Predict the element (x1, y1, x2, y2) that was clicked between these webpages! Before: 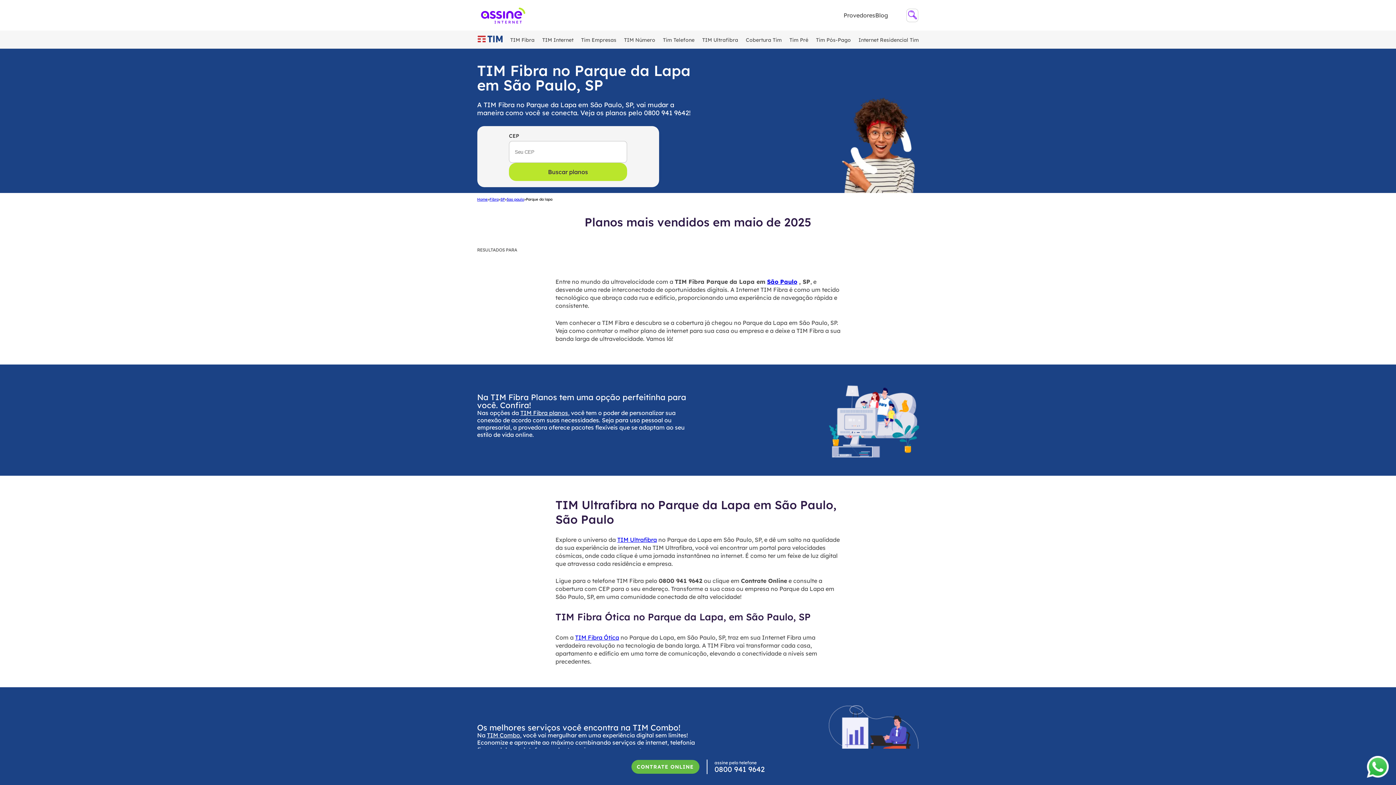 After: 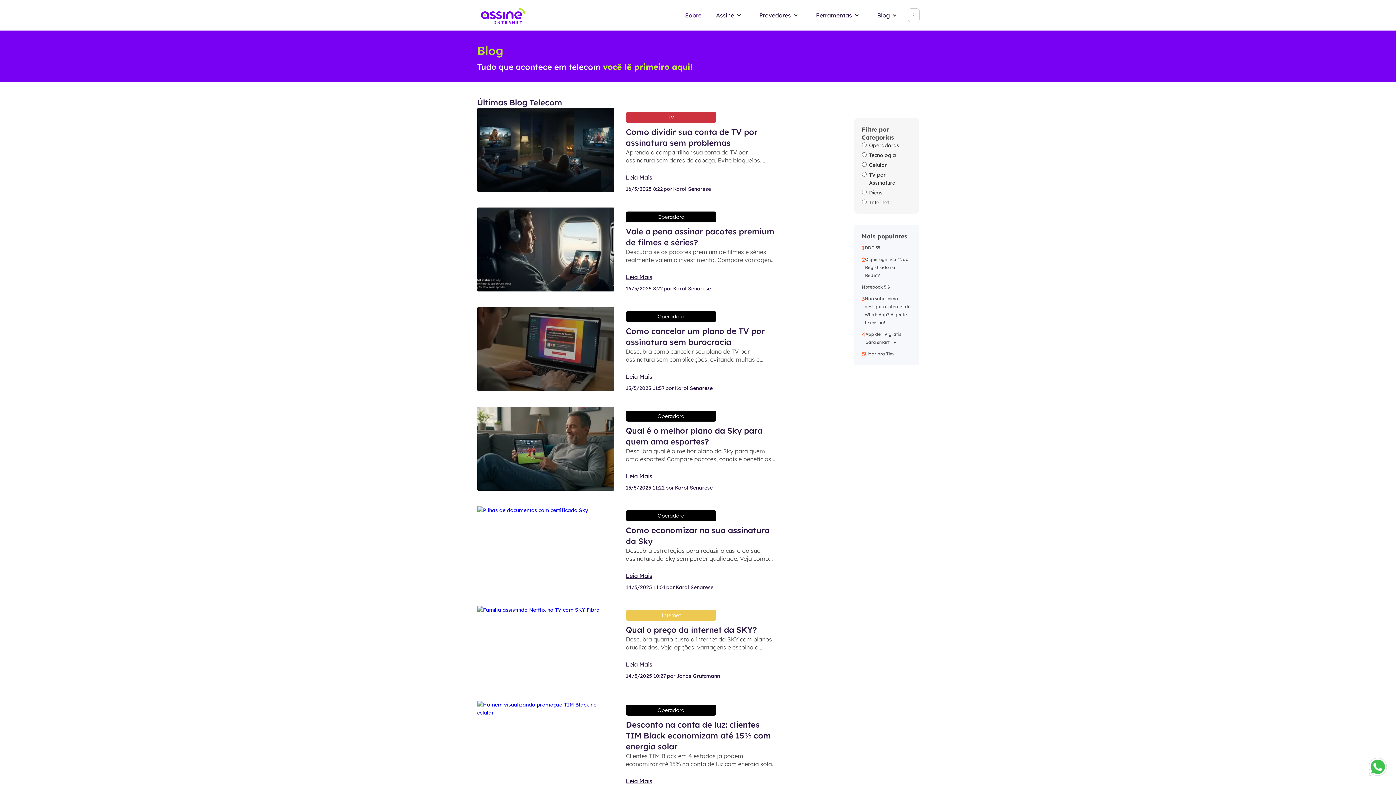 Action: bbox: (875, 12, 888, 18) label: Blog